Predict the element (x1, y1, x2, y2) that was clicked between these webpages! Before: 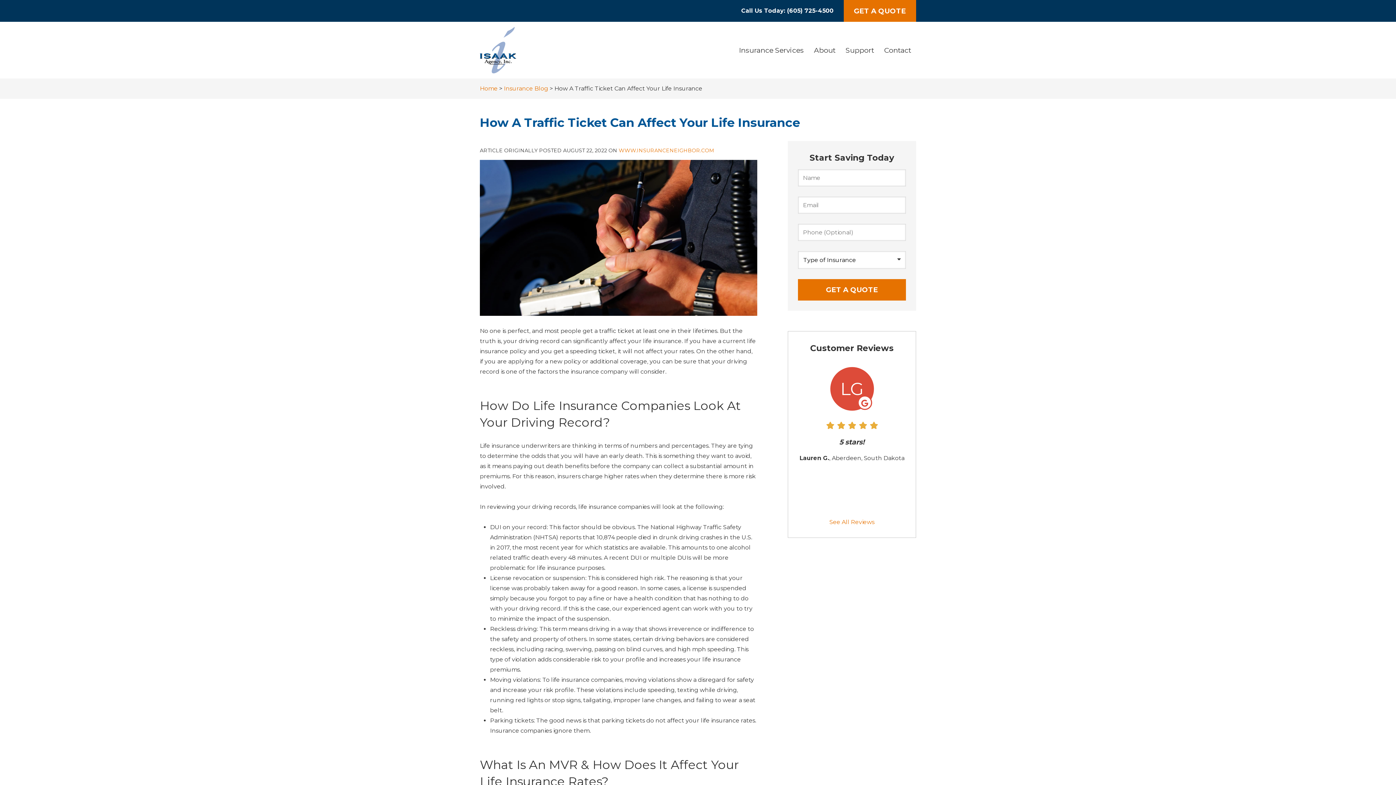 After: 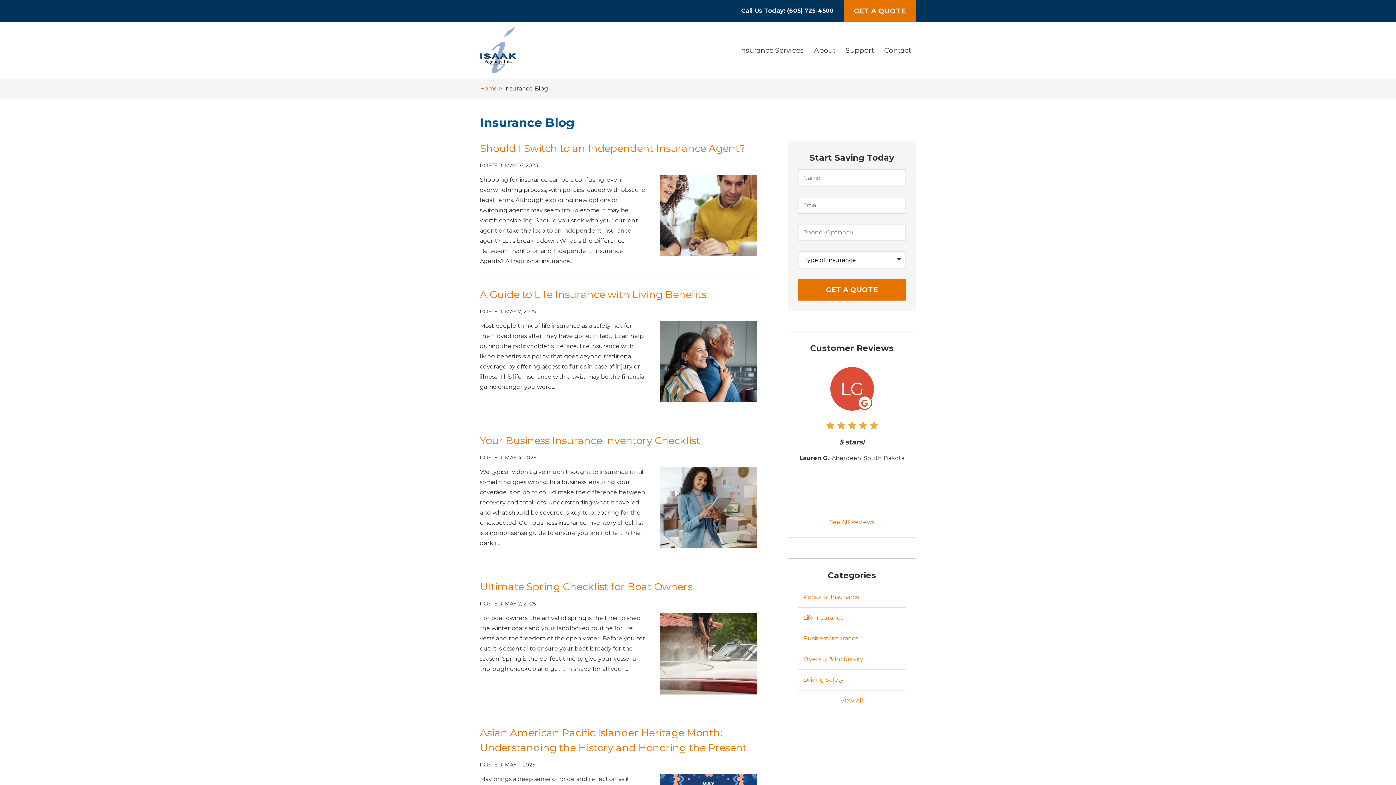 Action: label: Insurance Blog bbox: (504, 85, 548, 91)